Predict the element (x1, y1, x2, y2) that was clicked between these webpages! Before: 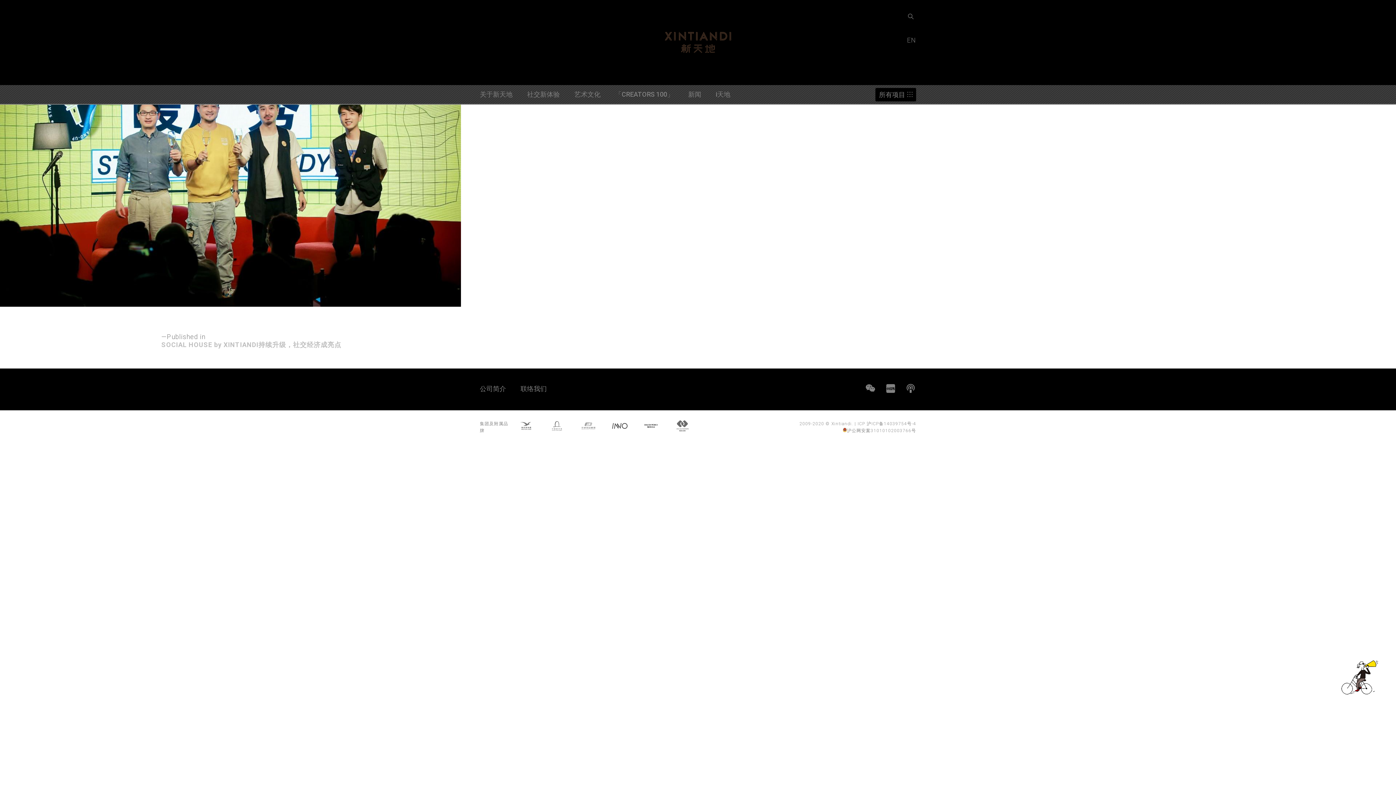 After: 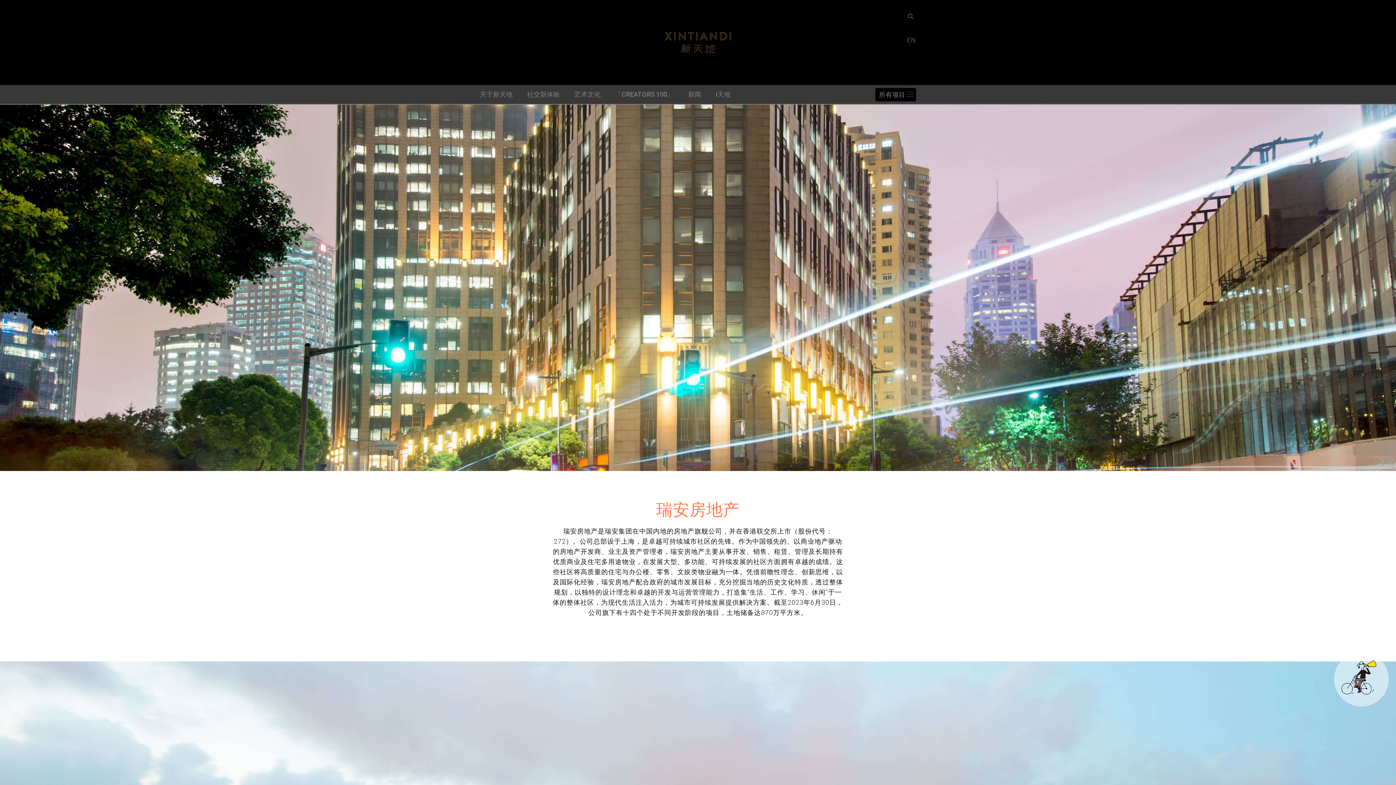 Action: bbox: (480, 385, 506, 392) label: 公司简介